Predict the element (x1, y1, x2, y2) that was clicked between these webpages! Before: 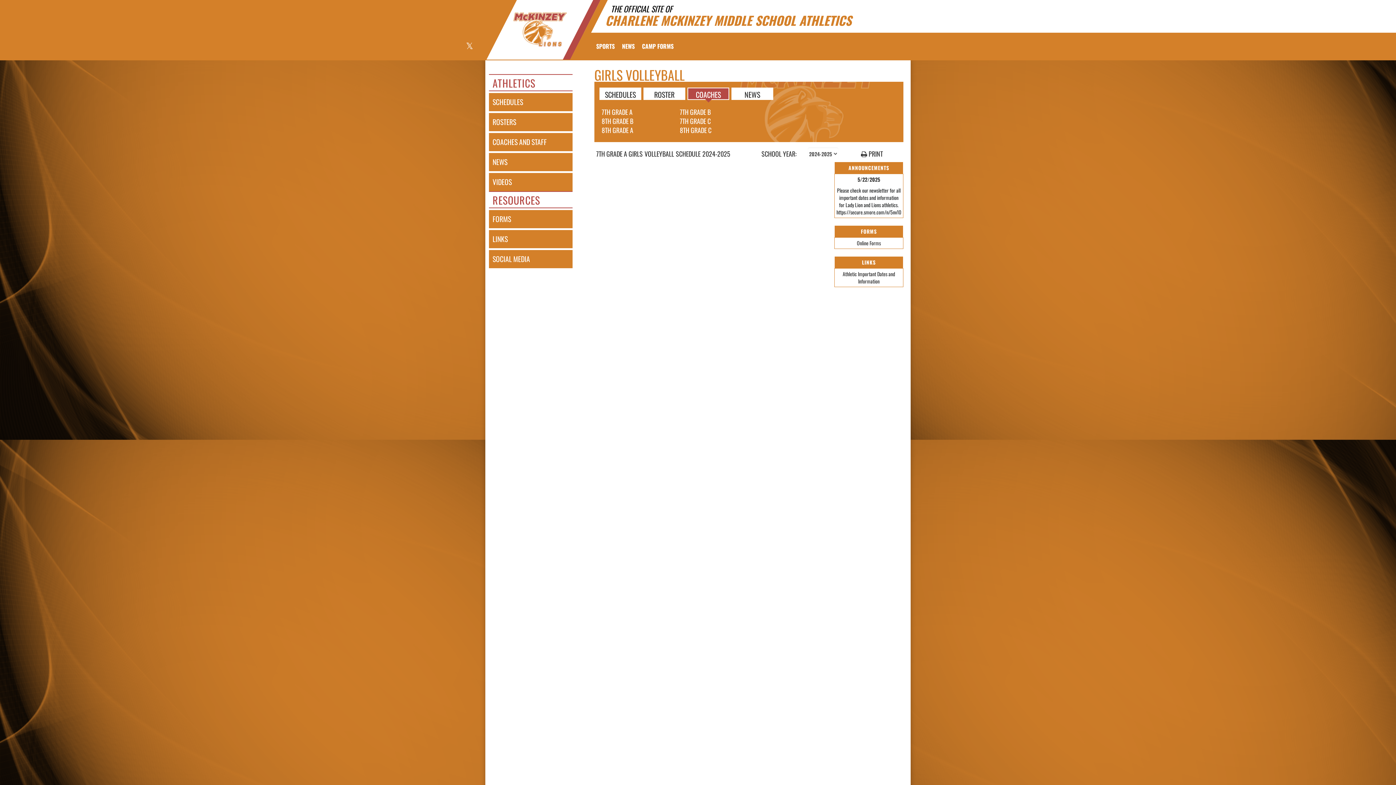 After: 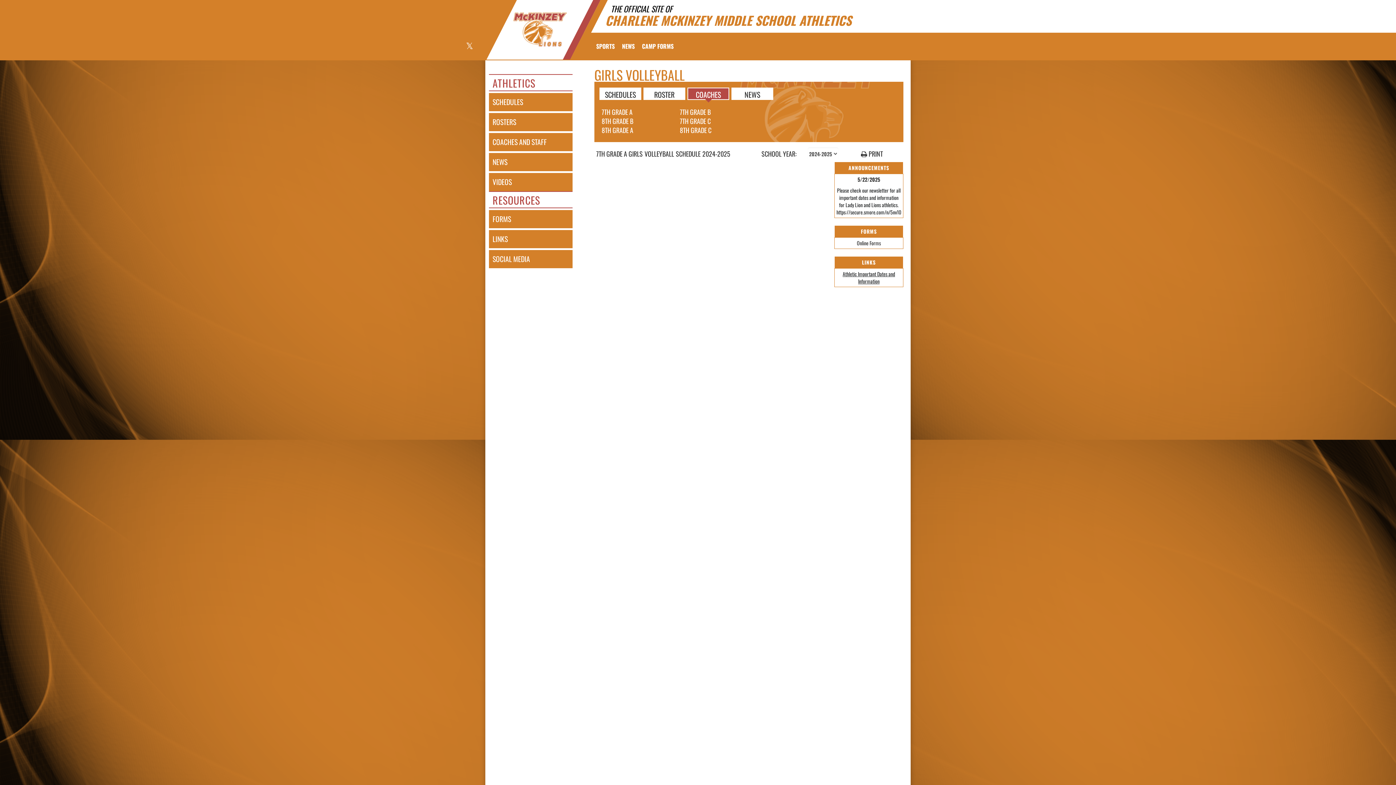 Action: bbox: (842, 270, 895, 285) label: Athletic Important Dates and Information